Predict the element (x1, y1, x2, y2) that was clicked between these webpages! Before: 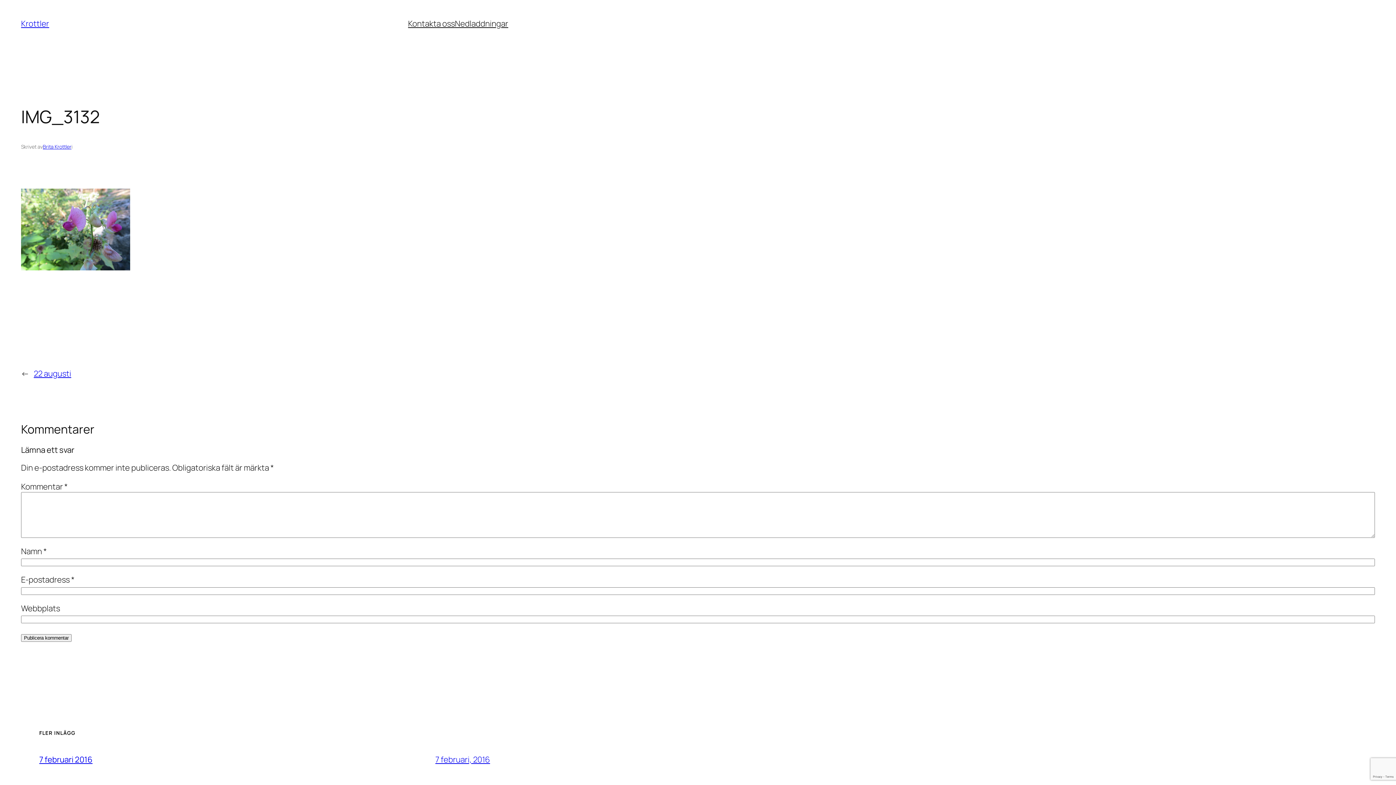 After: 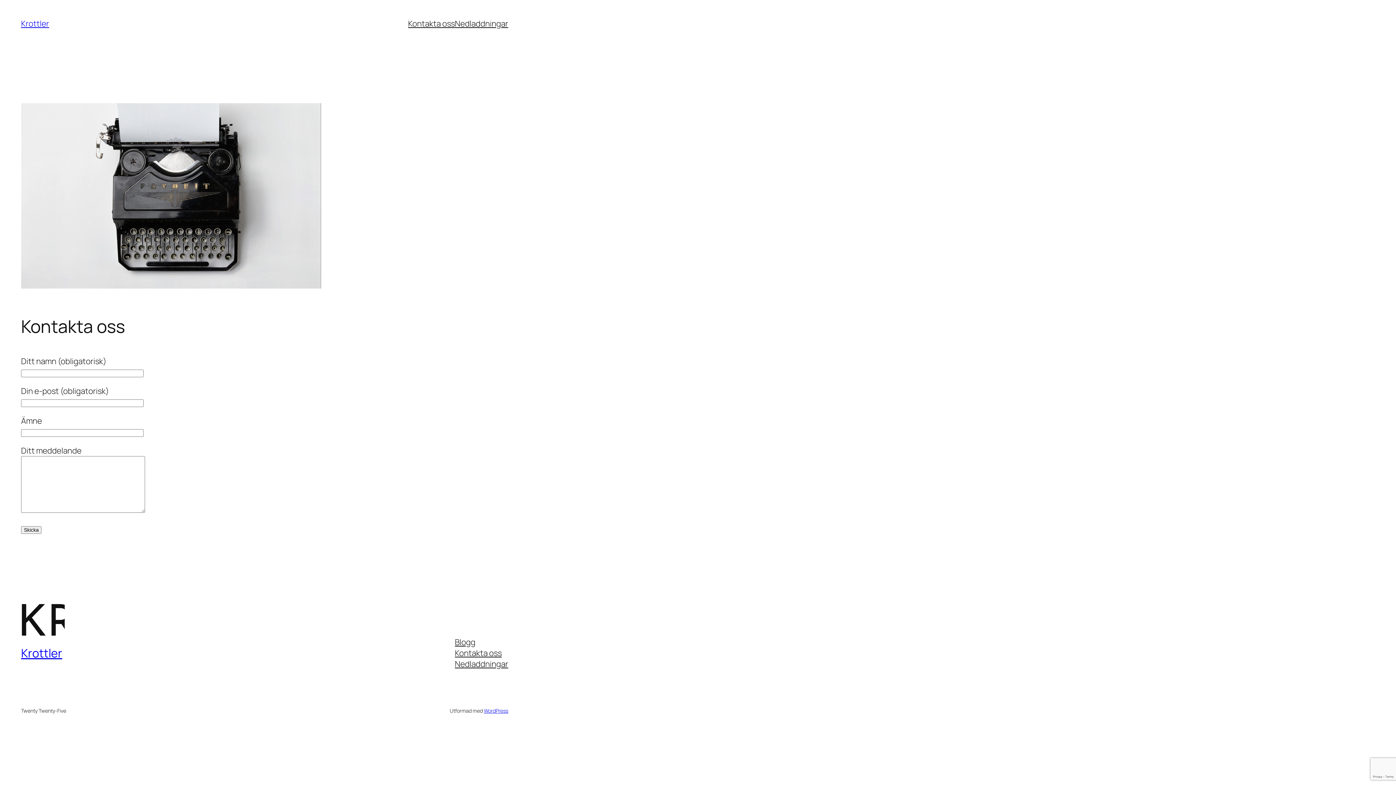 Action: label: Kontakta oss bbox: (408, 18, 455, 29)